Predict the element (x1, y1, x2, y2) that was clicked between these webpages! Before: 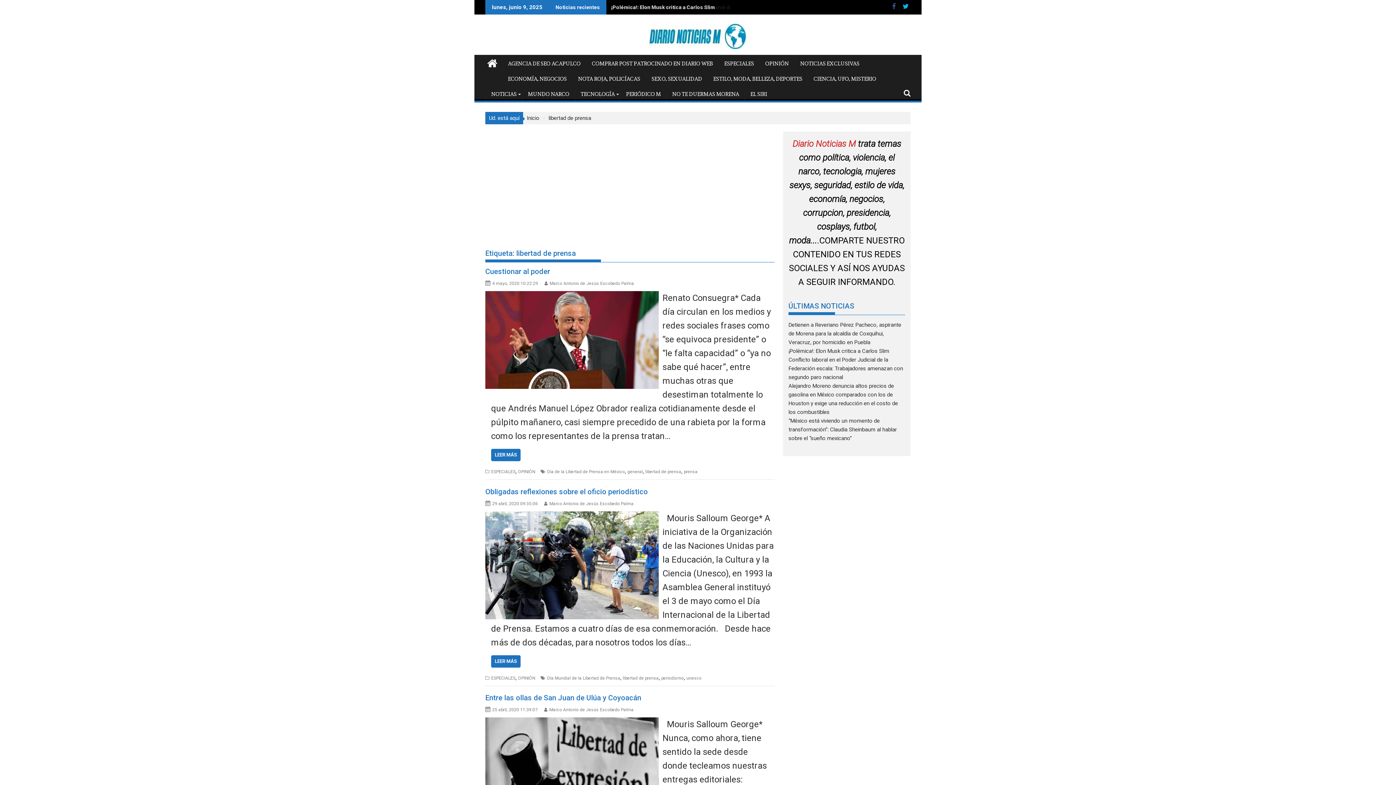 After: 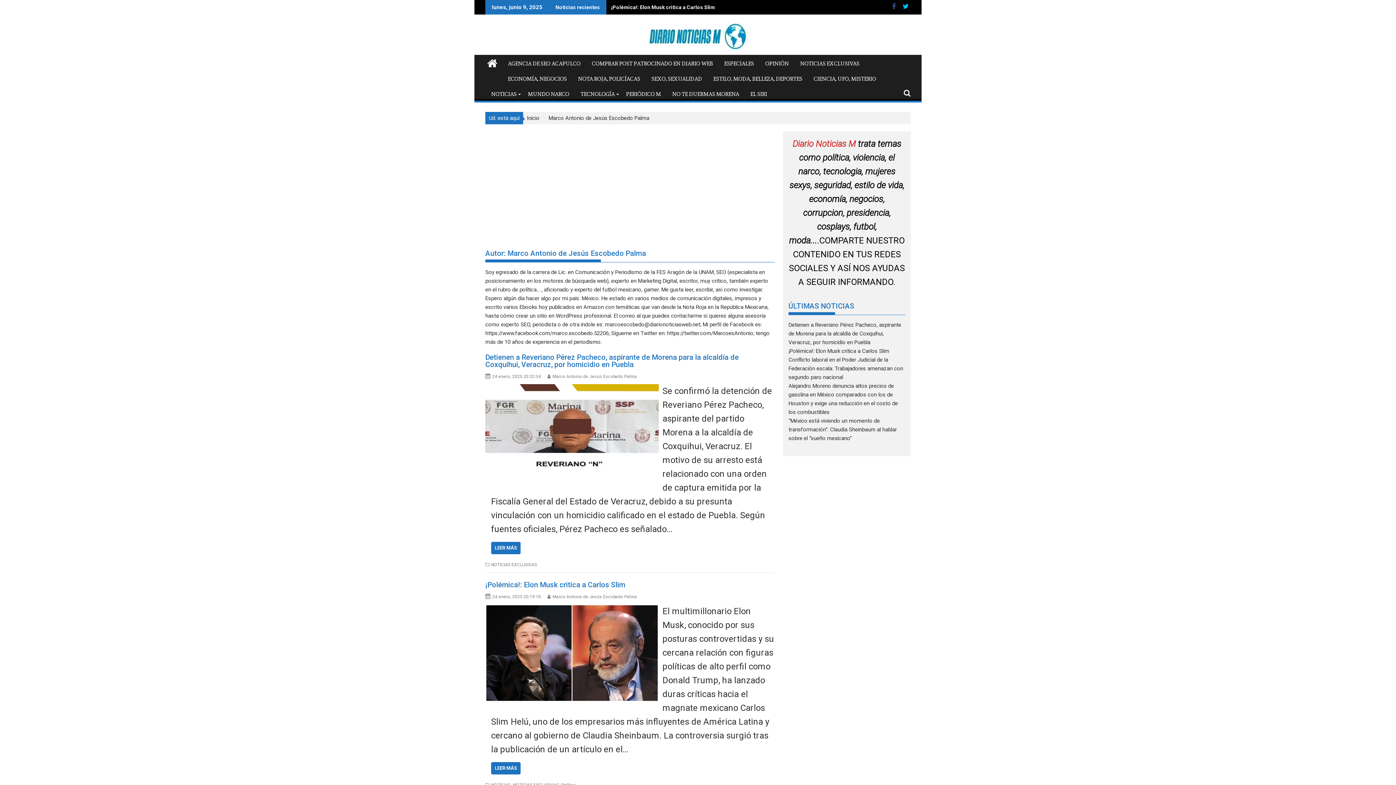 Action: label: Marco Antonio de Jesús Escobedo Palma bbox: (549, 501, 633, 506)